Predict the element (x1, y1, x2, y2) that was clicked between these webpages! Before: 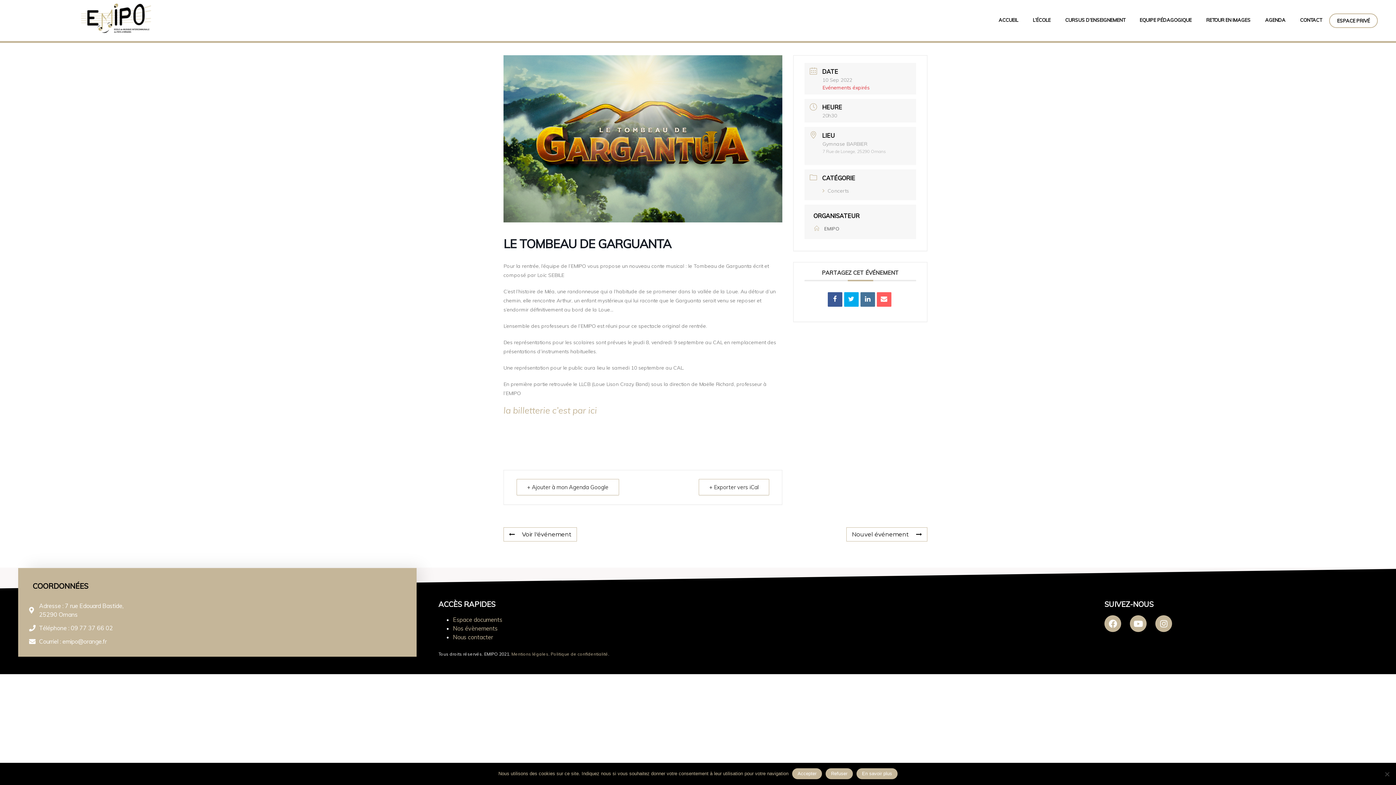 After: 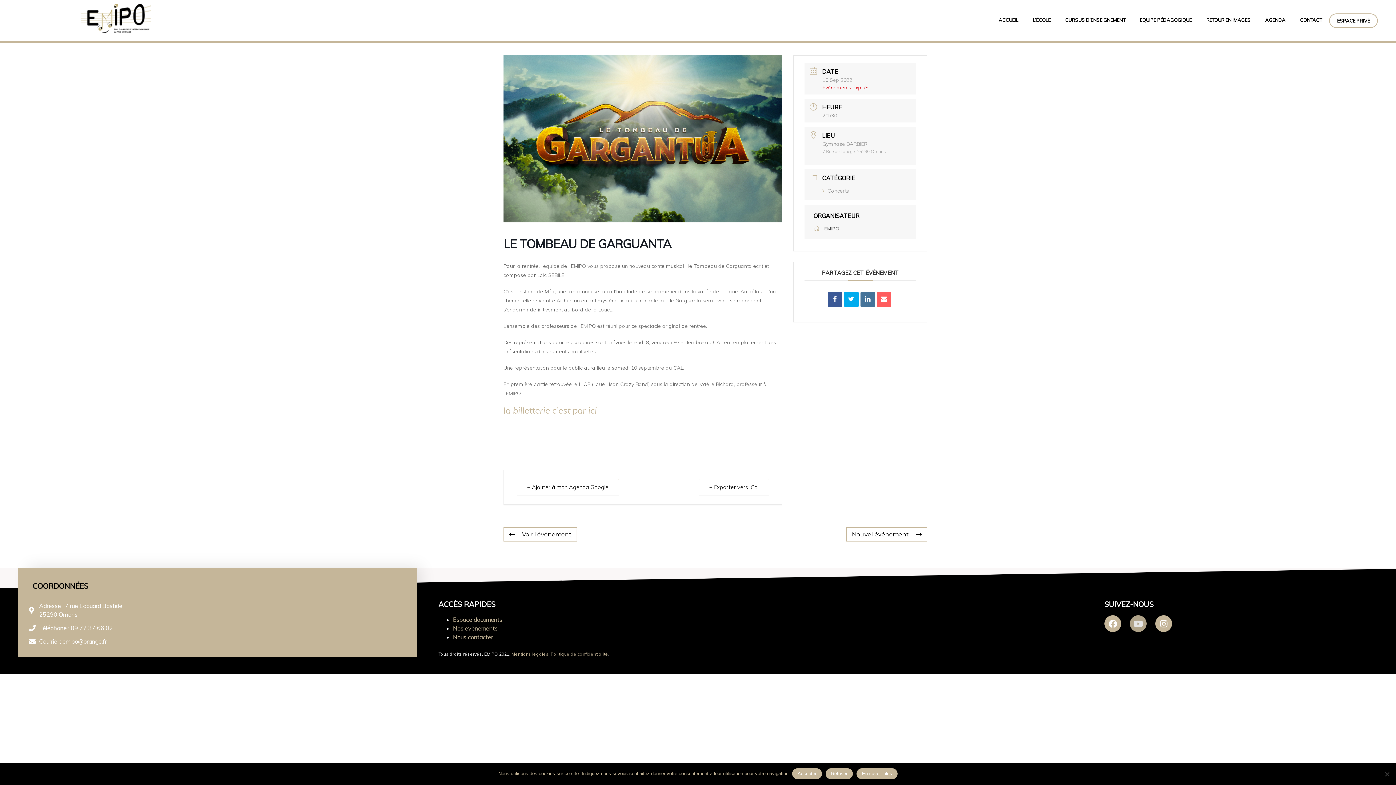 Action: bbox: (1130, 615, 1147, 632) label: Youtube